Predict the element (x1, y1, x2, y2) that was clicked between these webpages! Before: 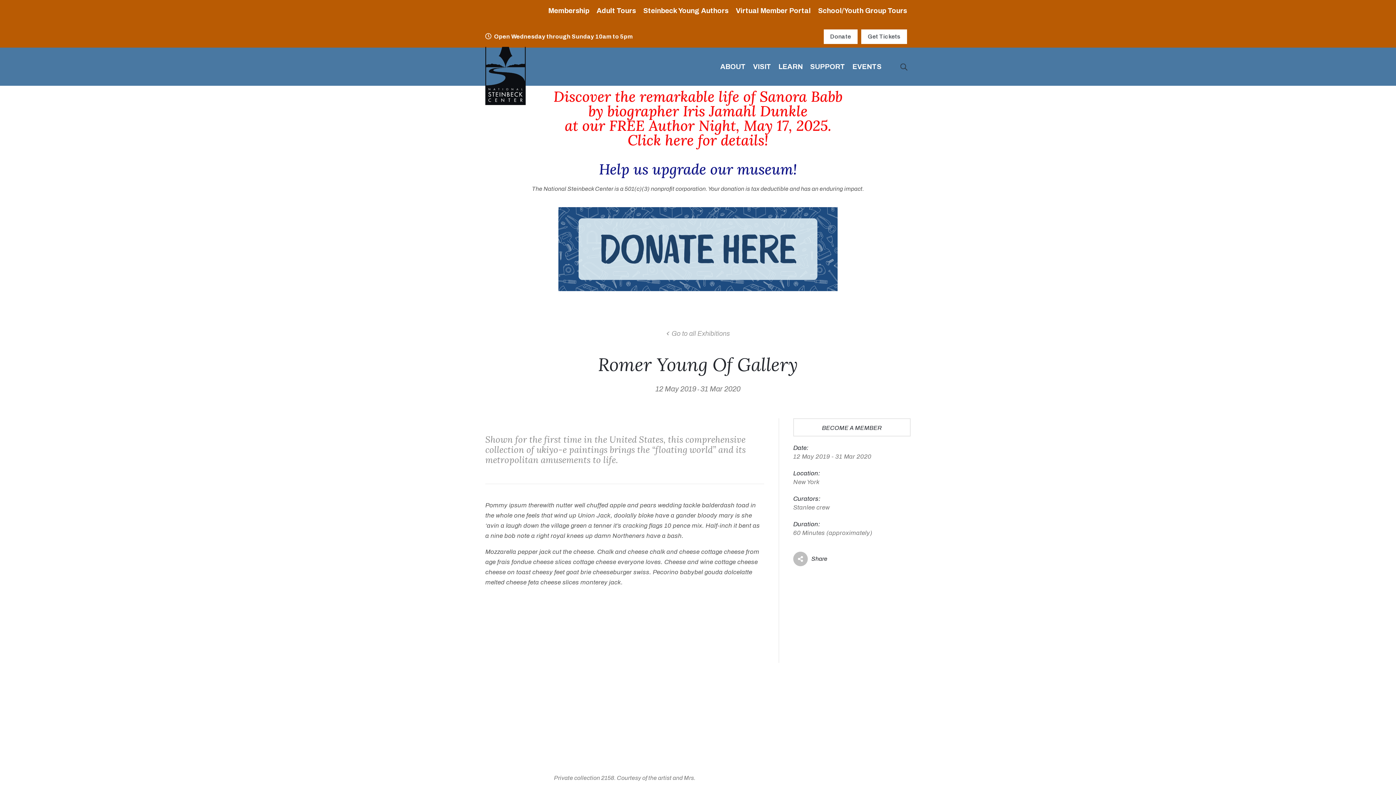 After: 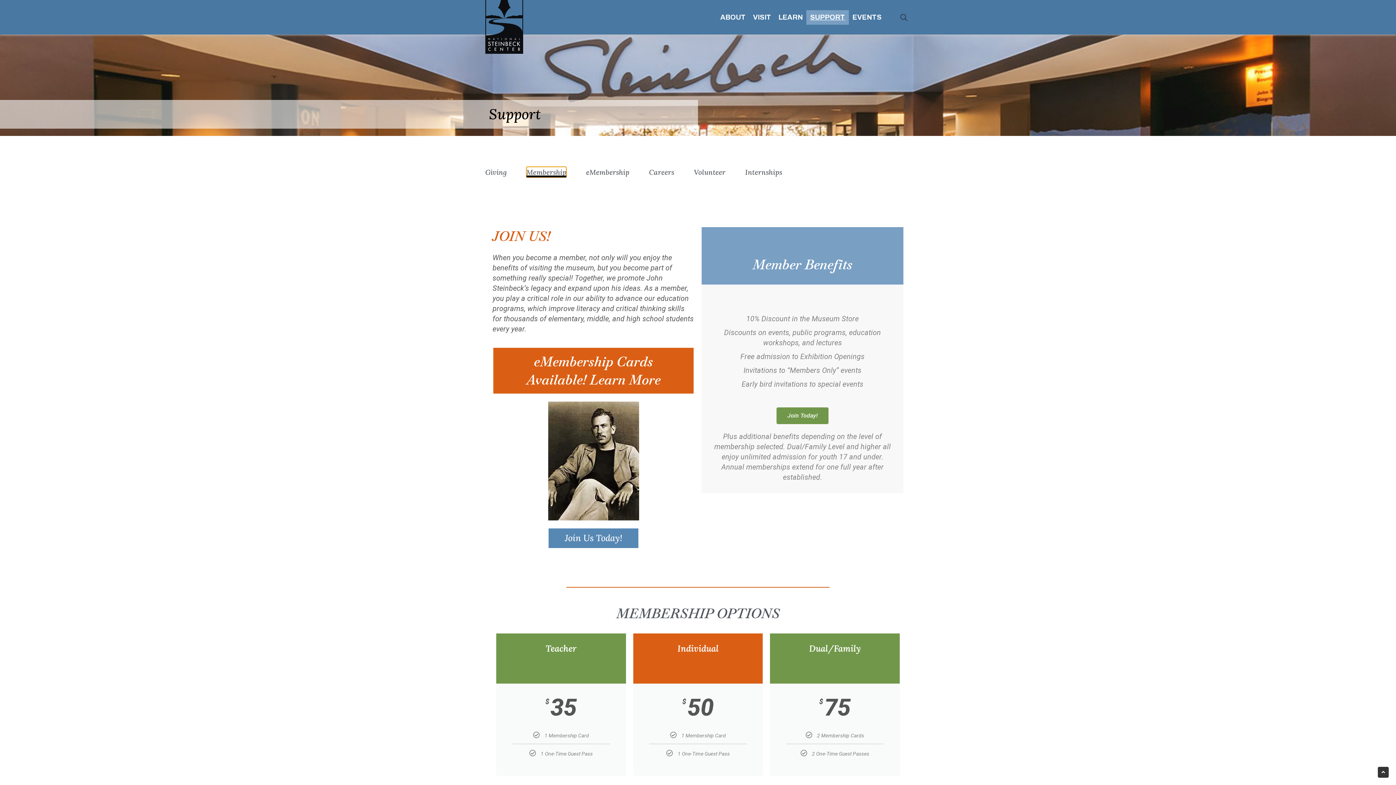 Action: bbox: (544, 3, 593, 17) label: Membership